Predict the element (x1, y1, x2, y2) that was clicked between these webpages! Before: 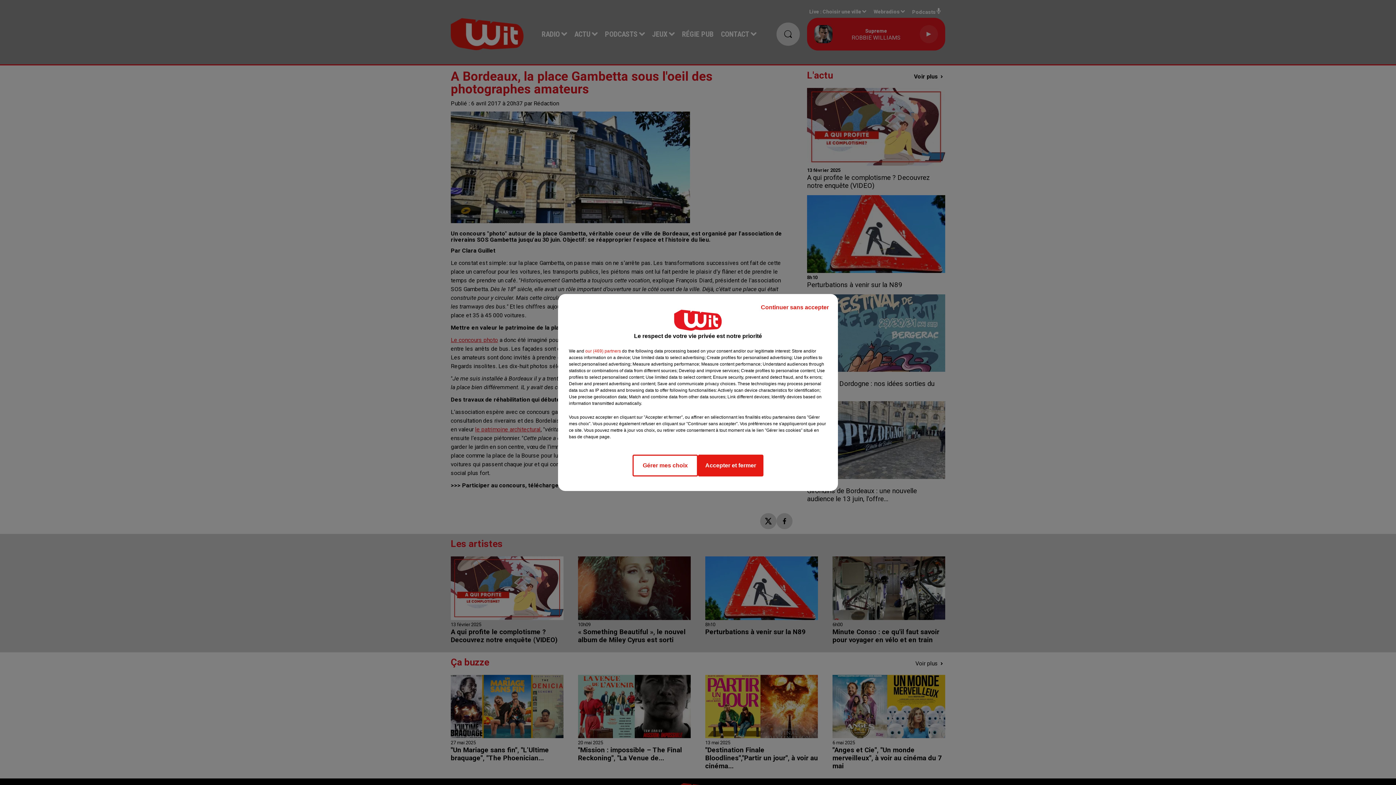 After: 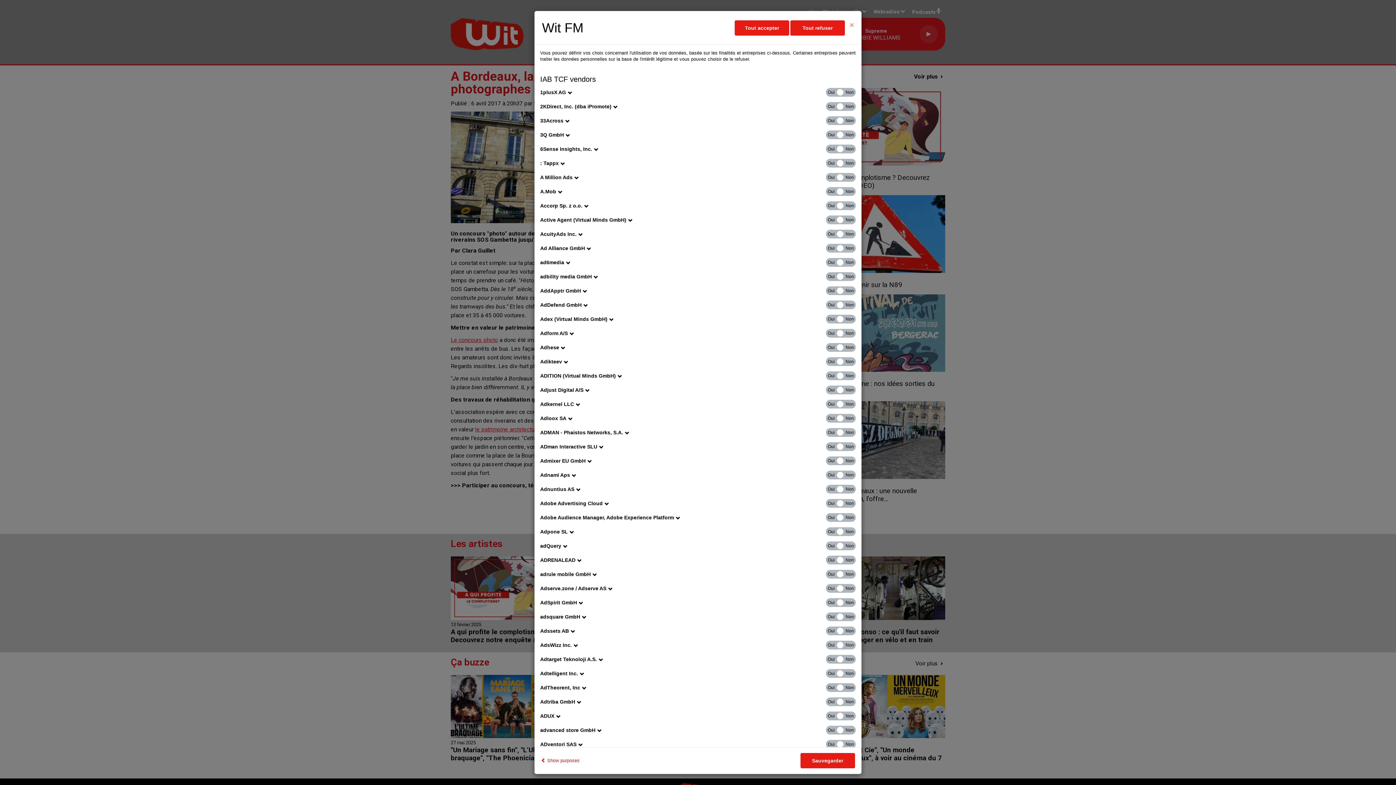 Action: label: show vendors bbox: (585, 348, 621, 354)